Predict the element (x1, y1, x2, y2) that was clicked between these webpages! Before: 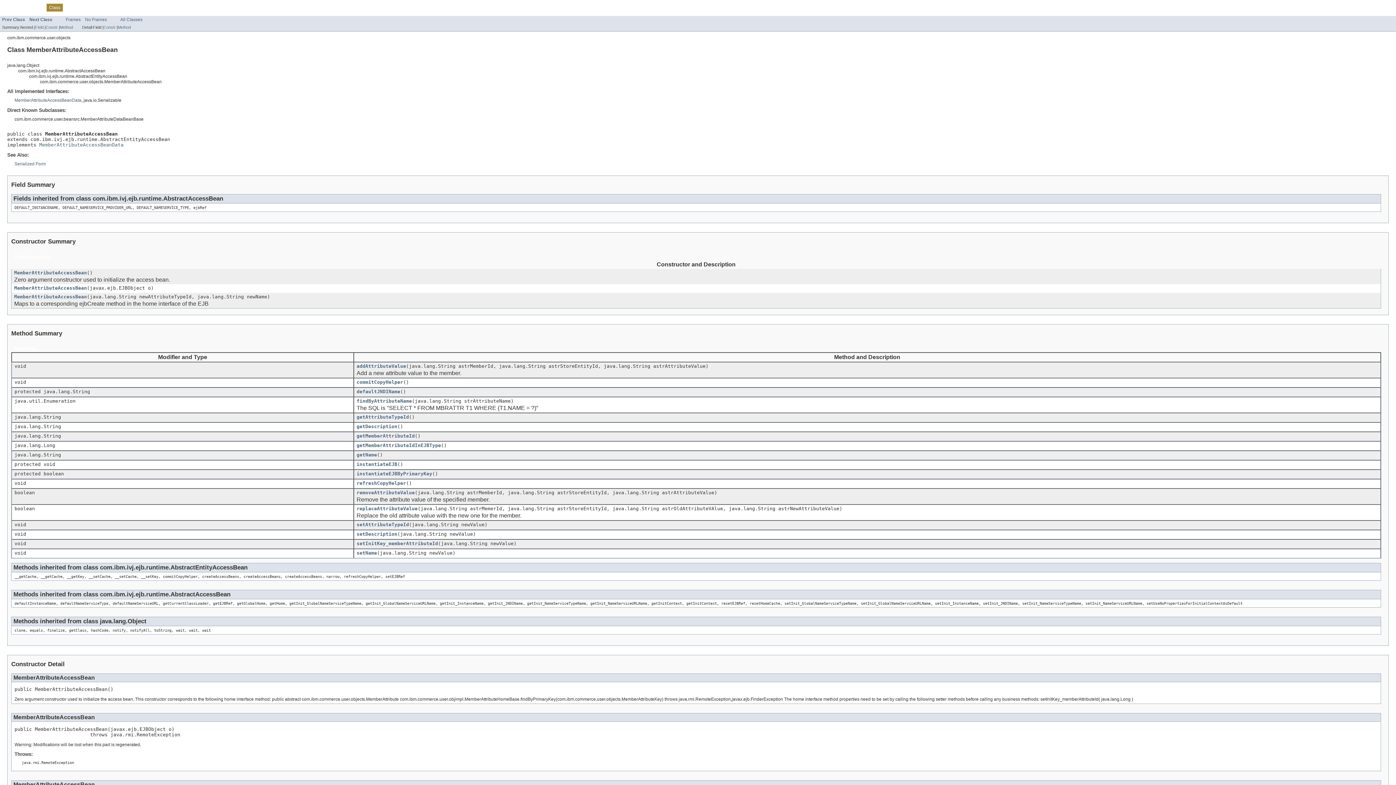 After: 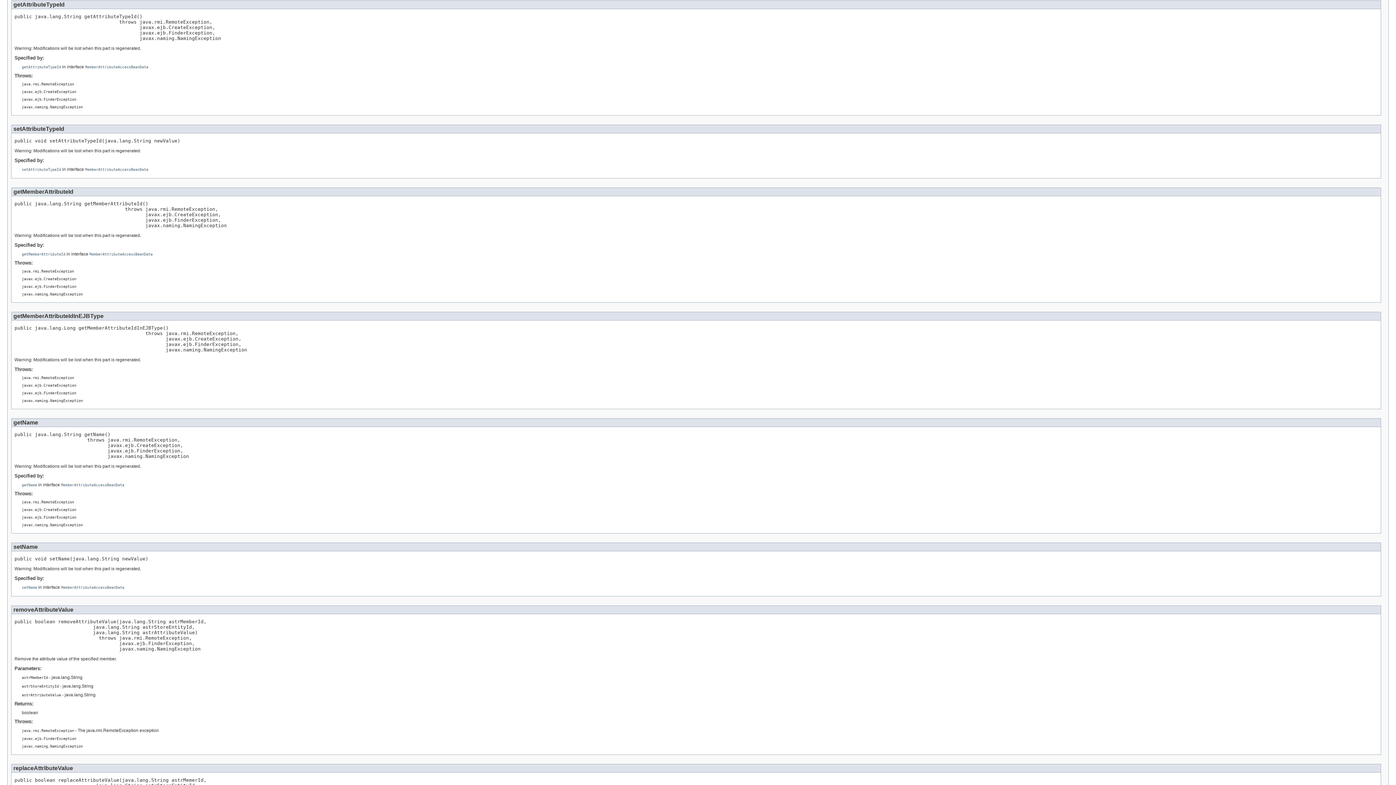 Action: bbox: (356, 414, 409, 419) label: getAttributeTypeId